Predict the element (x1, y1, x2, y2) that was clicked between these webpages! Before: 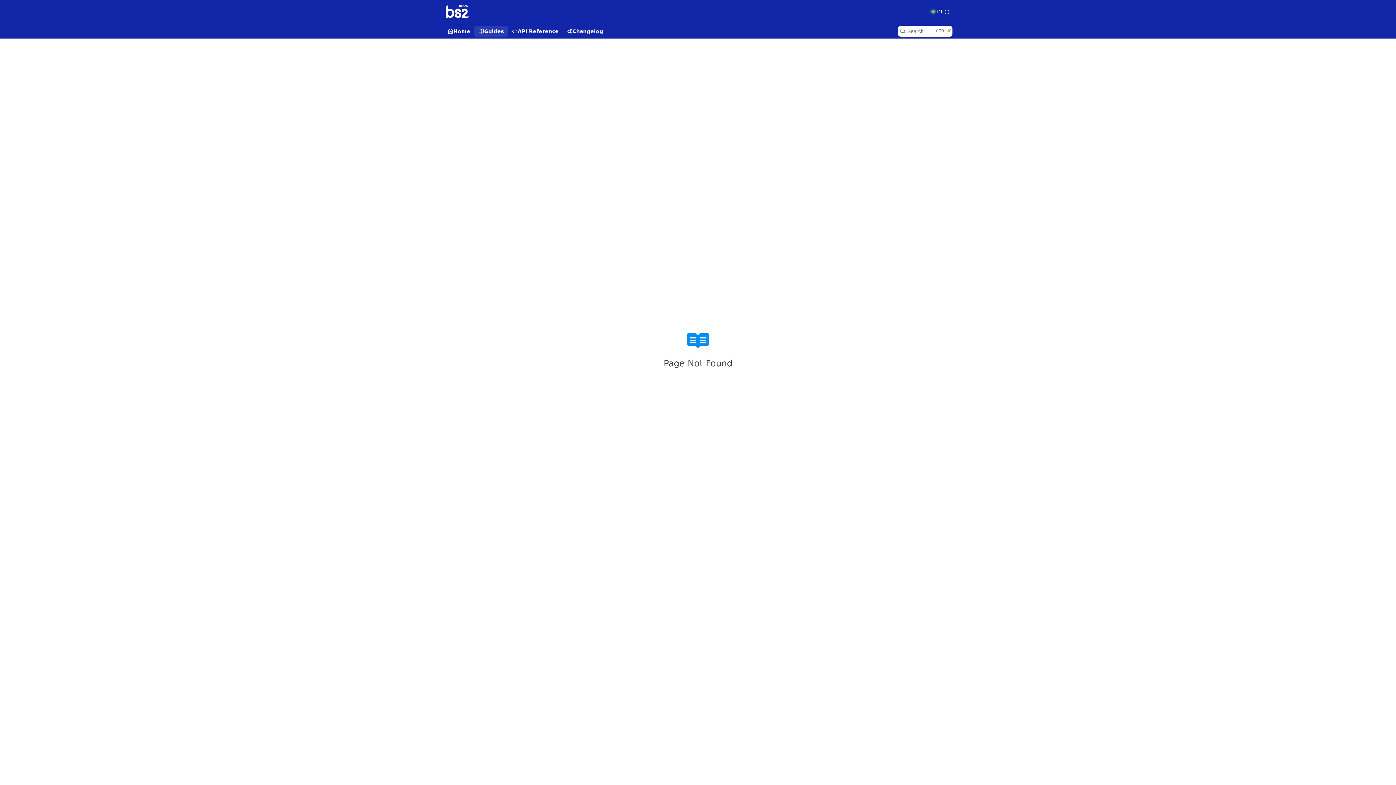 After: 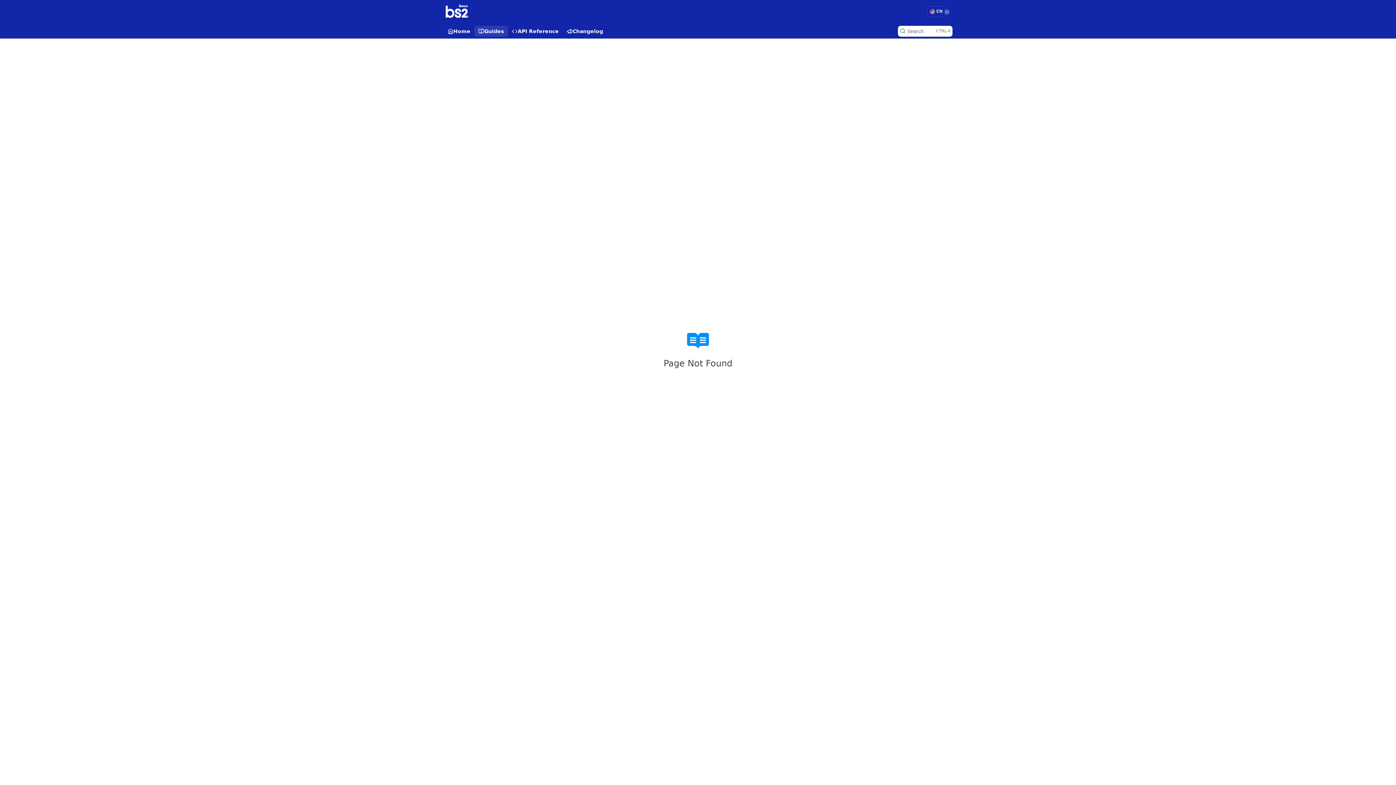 Action: label:  PT bbox: (928, 6, 945, 17)